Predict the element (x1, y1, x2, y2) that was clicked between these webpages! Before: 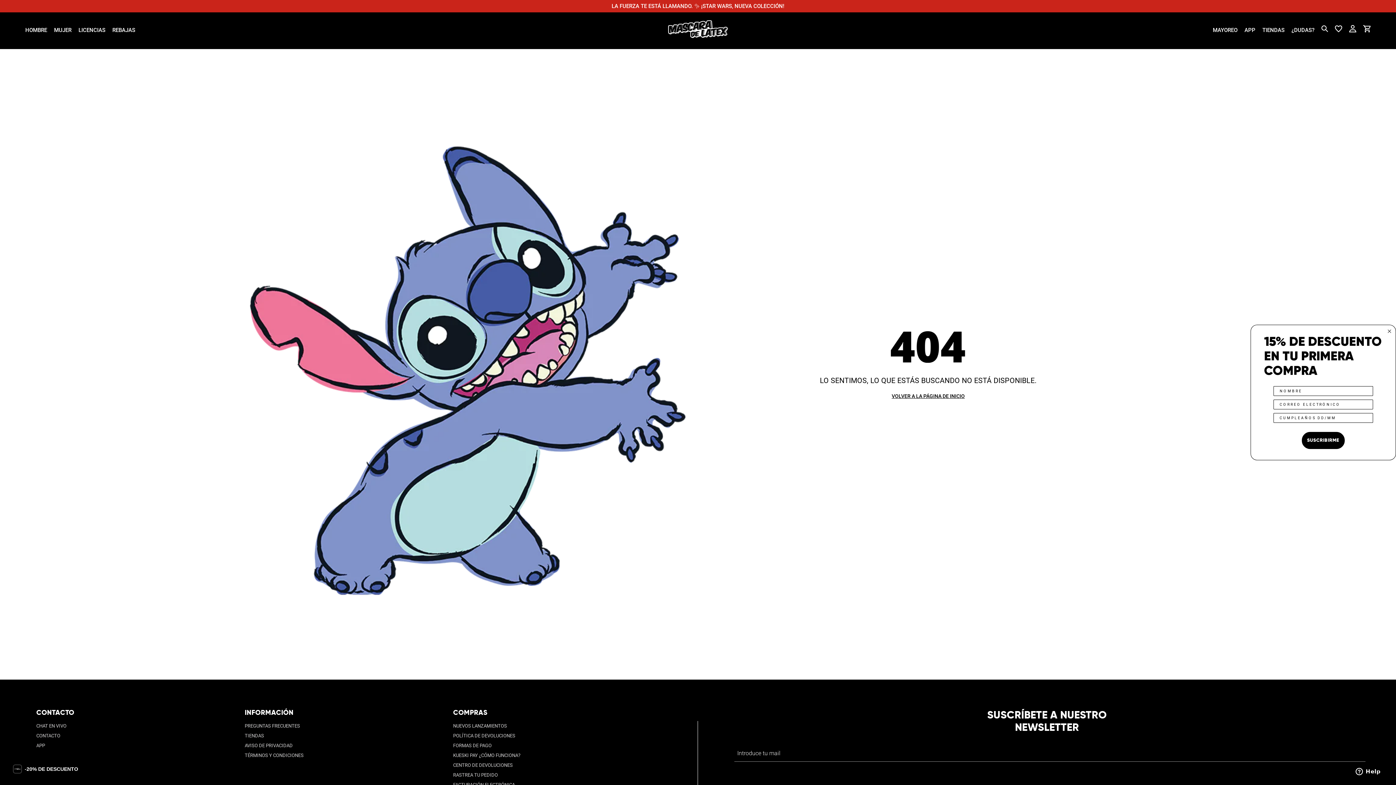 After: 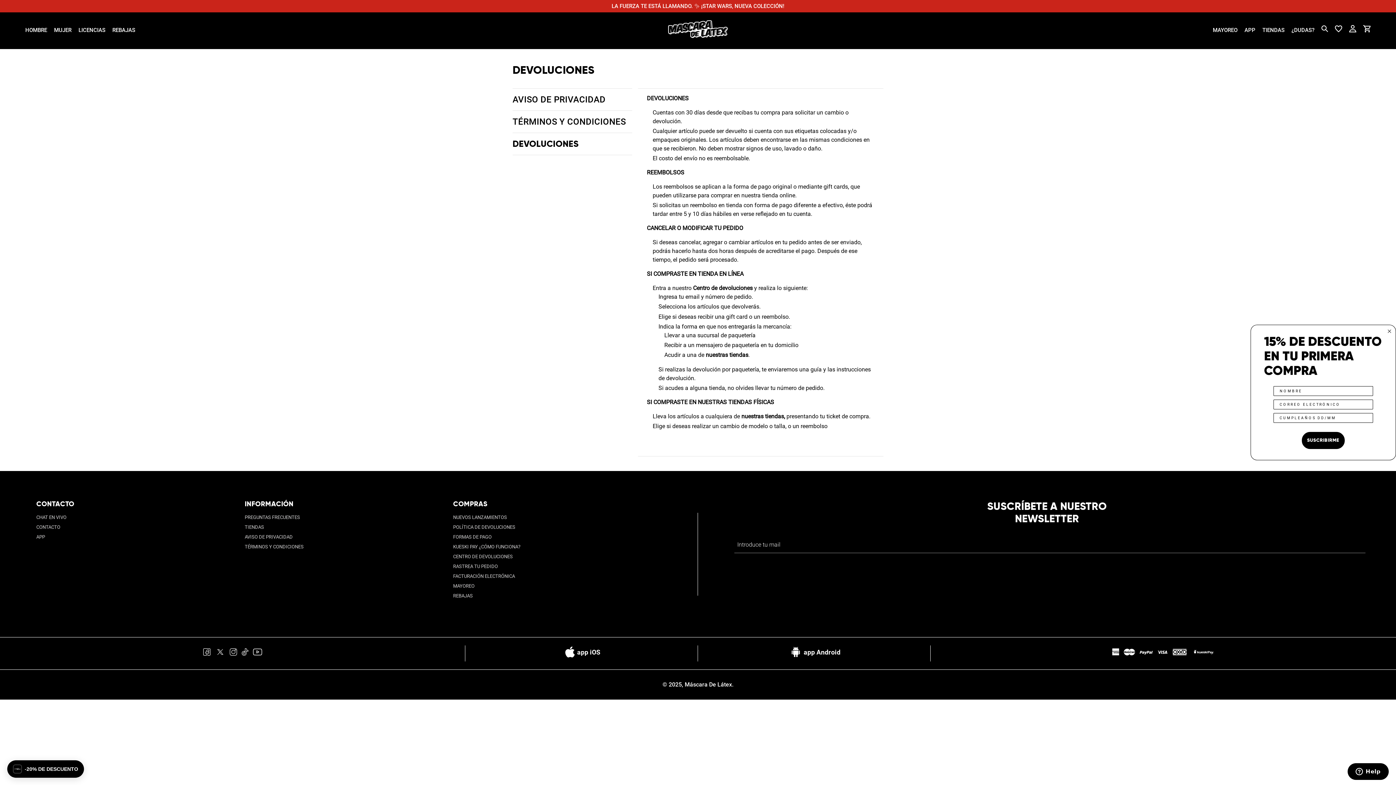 Action: bbox: (453, 733, 515, 738) label: POLÍTICA DE DEVOLUCIONES